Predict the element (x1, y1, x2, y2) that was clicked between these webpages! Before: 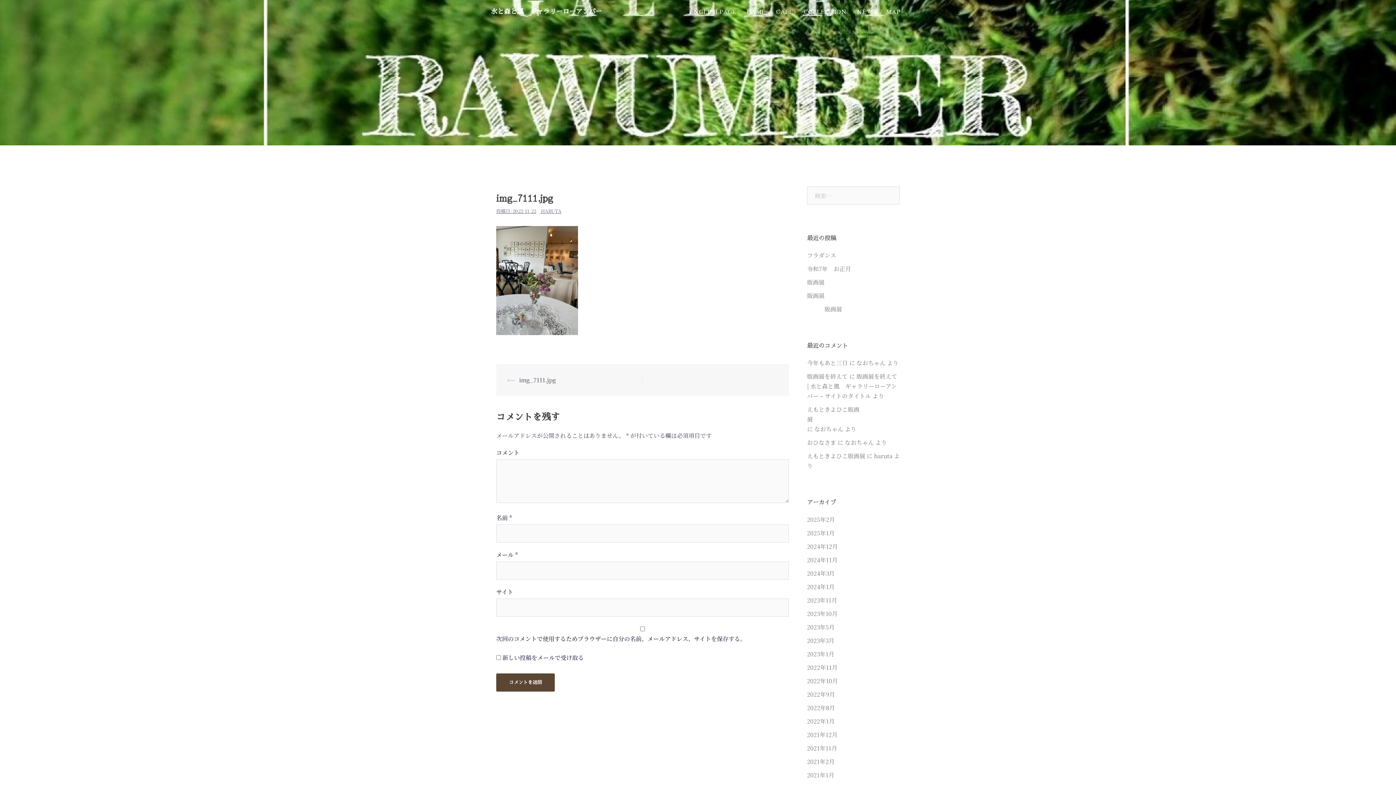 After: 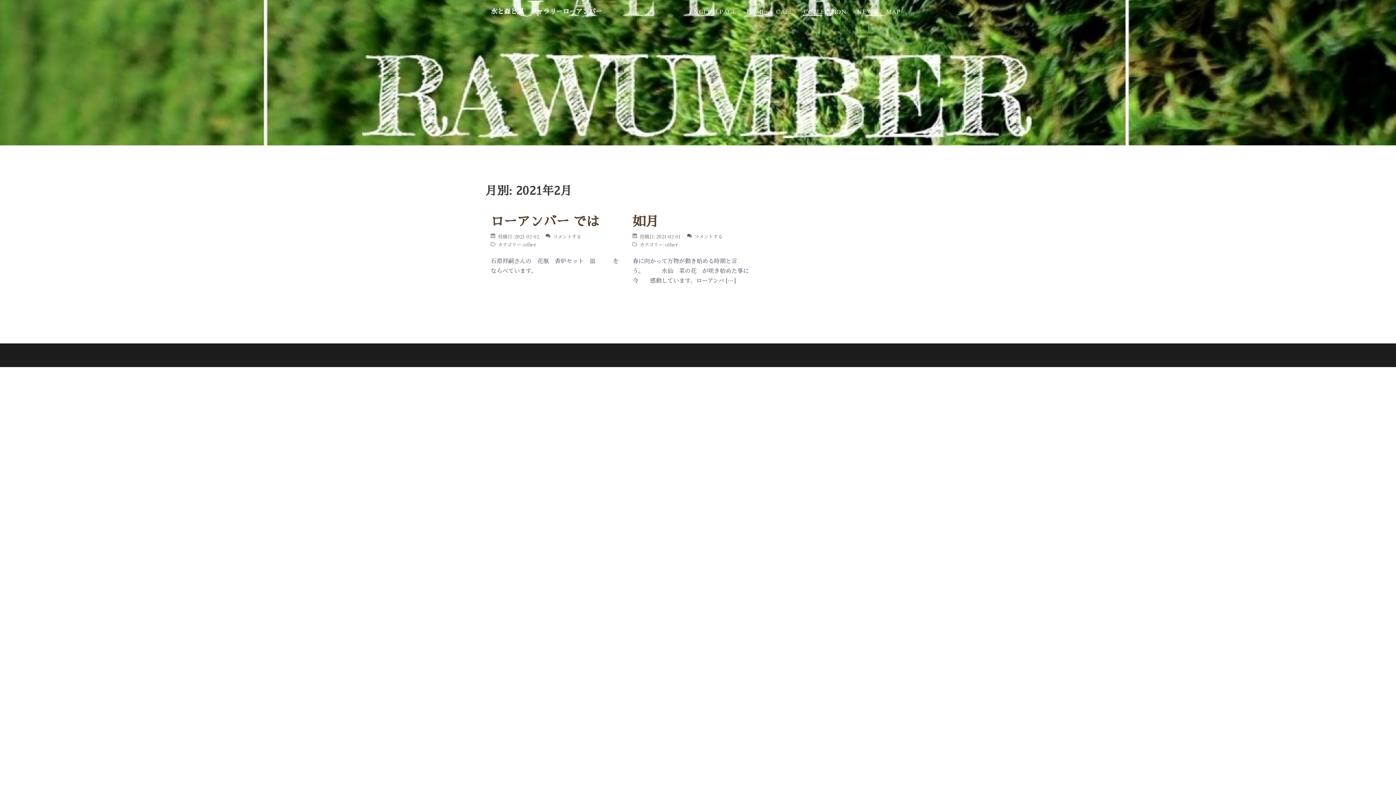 Action: bbox: (807, 757, 834, 766) label: 2021年2月